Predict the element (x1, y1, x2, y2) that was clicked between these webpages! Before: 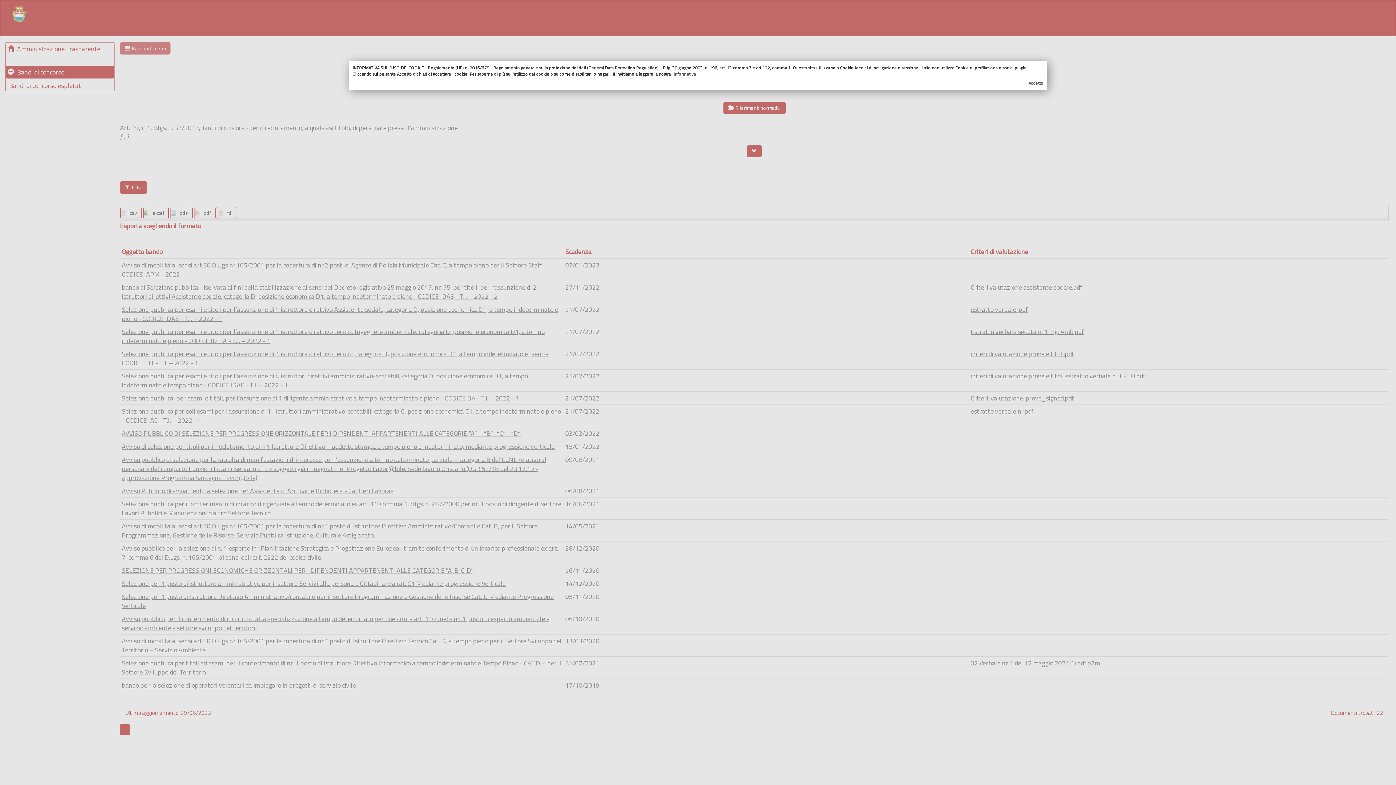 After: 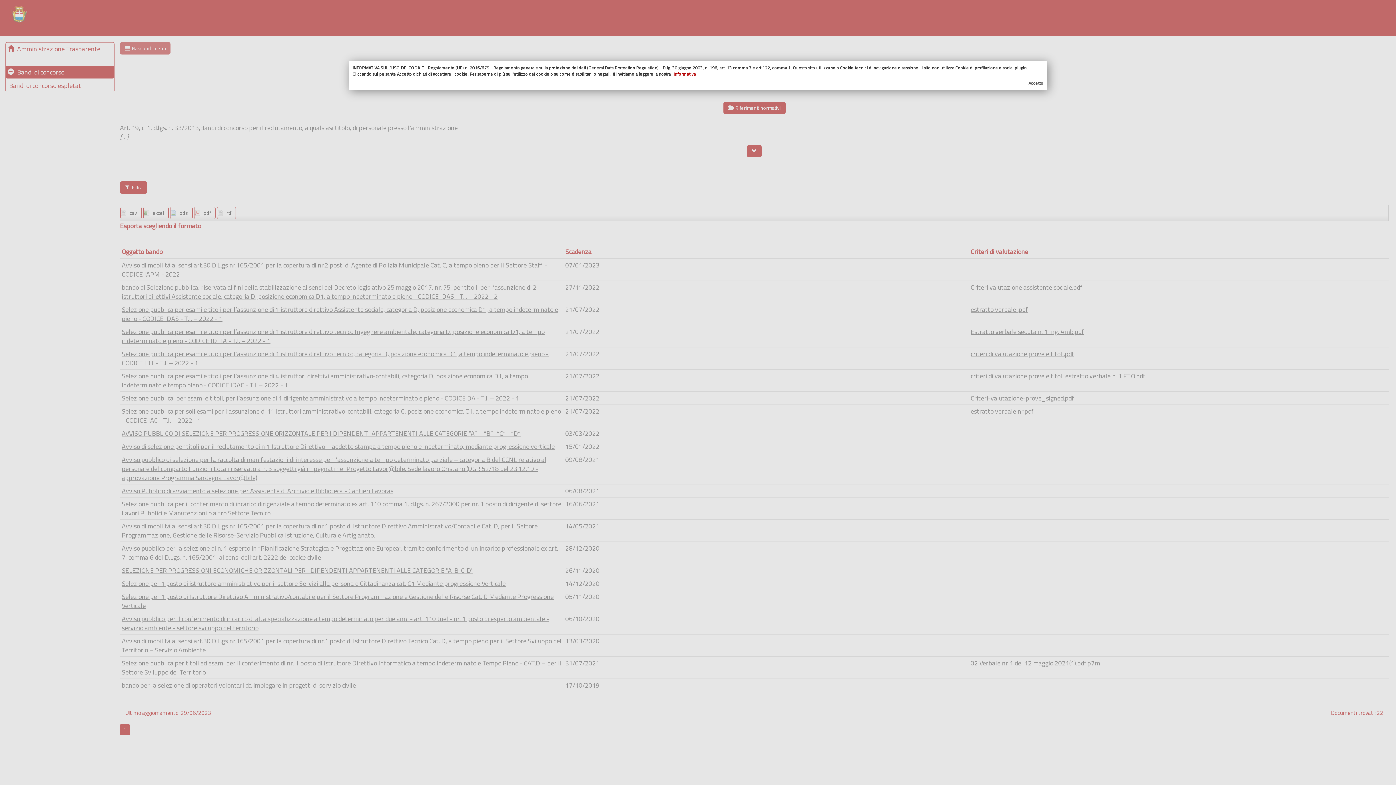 Action: bbox: (673, 70, 696, 77) label: informativa